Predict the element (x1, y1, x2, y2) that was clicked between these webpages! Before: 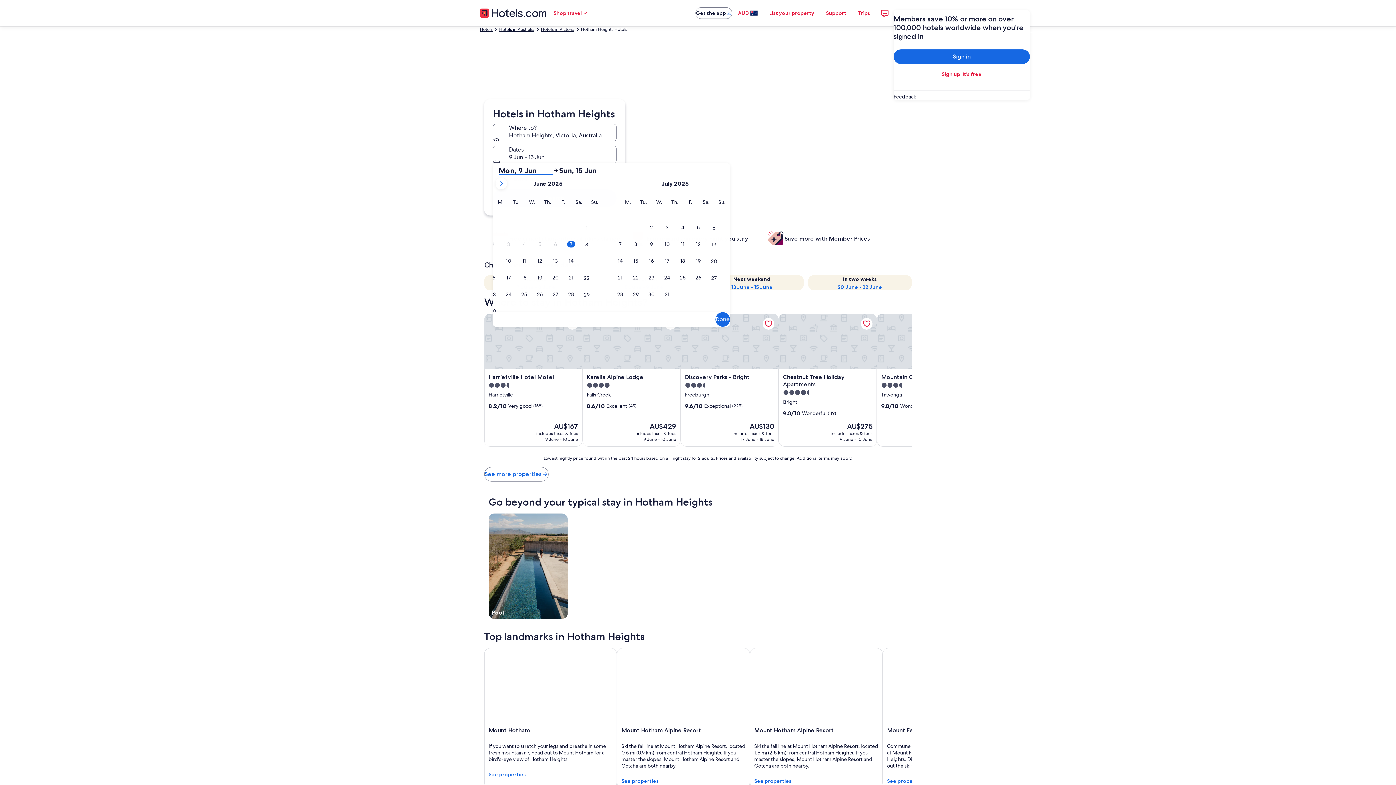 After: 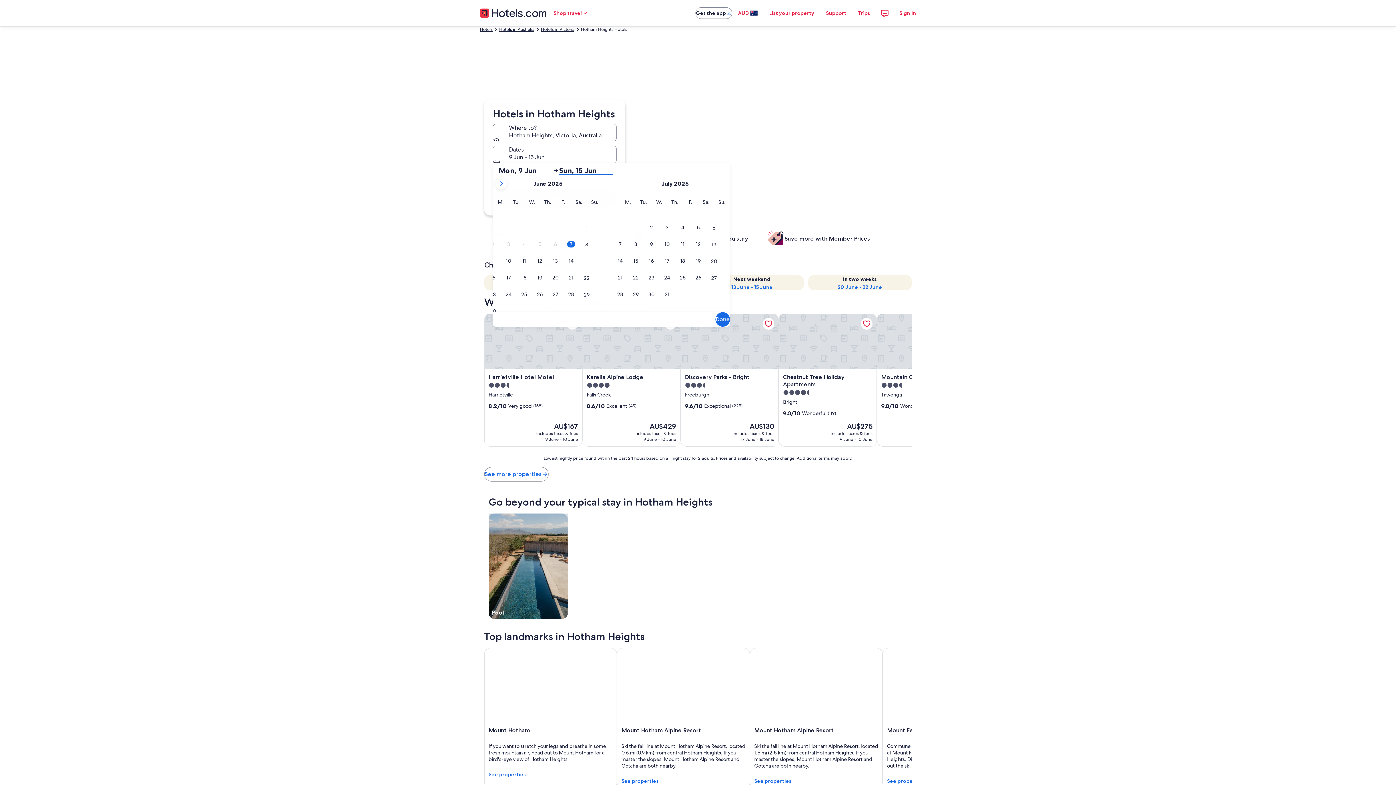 Action: bbox: (559, 166, 613, 174) label: Sun, 15 Jun